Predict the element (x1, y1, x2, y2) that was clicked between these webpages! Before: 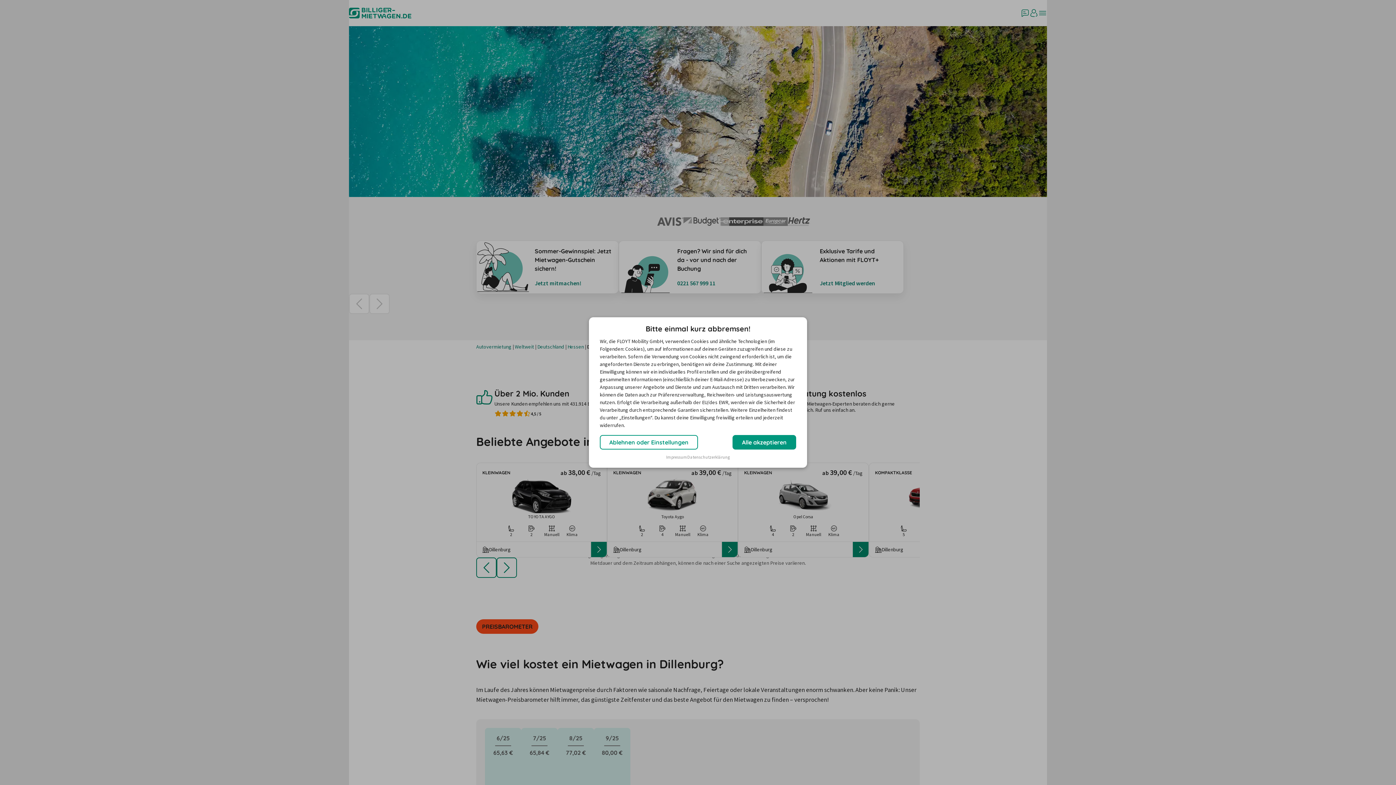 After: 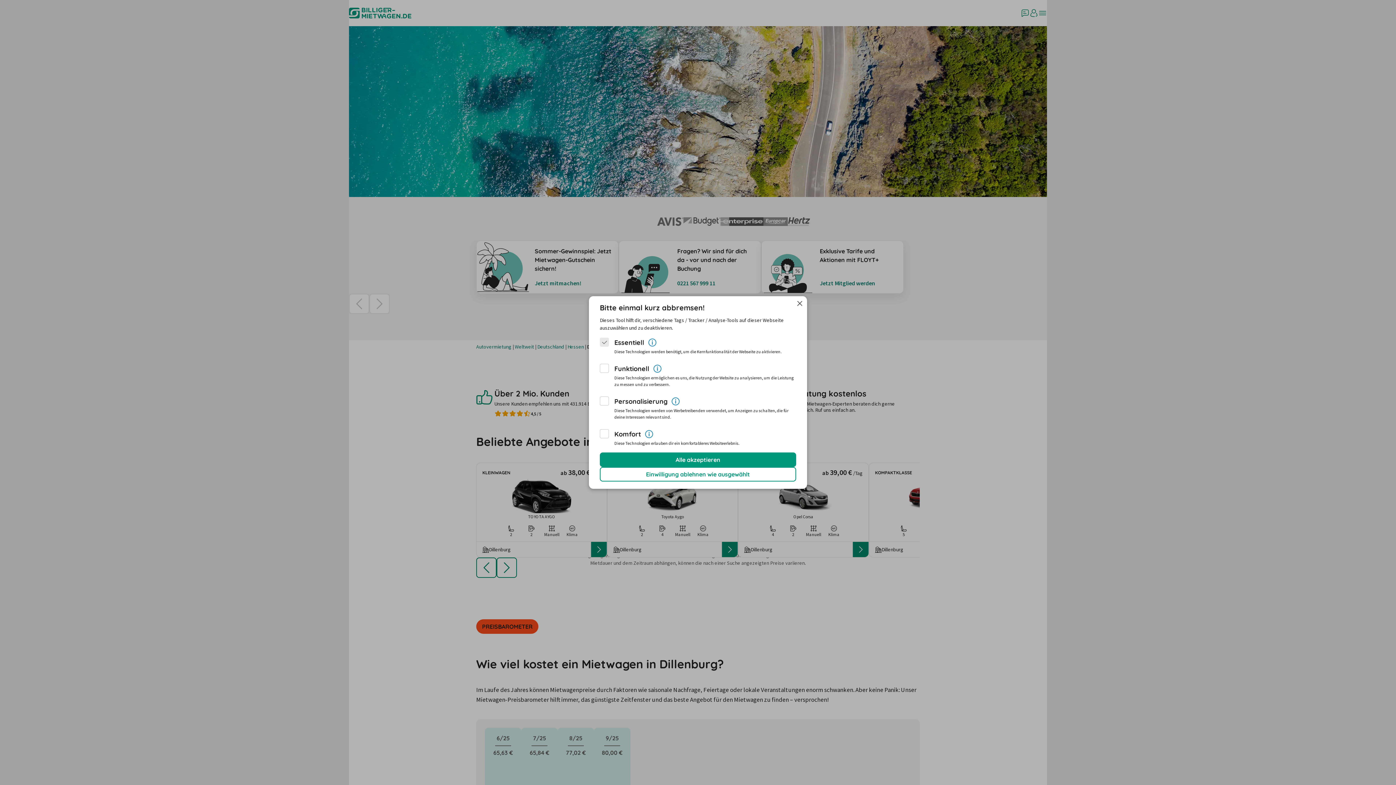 Action: label: Ablehnen oder Einstellungen bbox: (600, 435, 698, 449)